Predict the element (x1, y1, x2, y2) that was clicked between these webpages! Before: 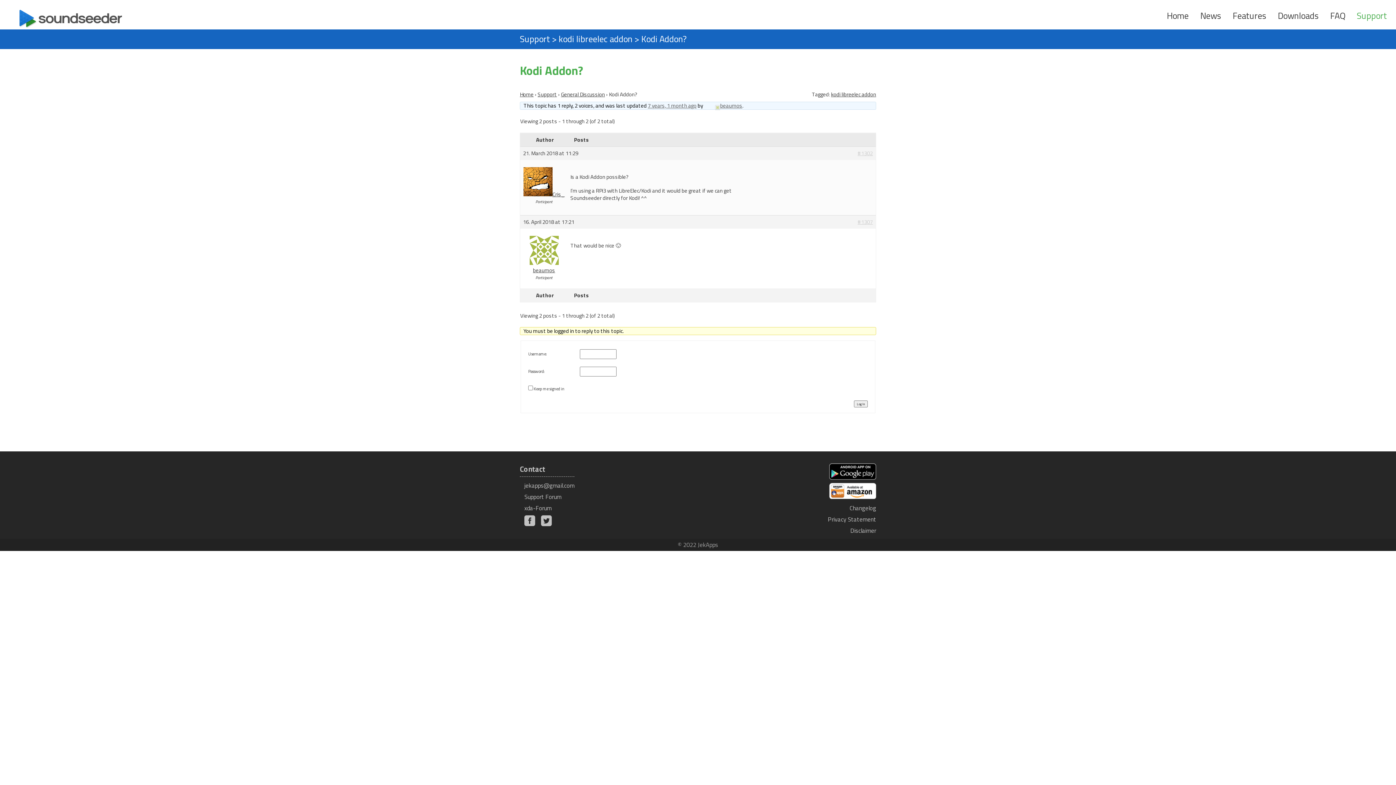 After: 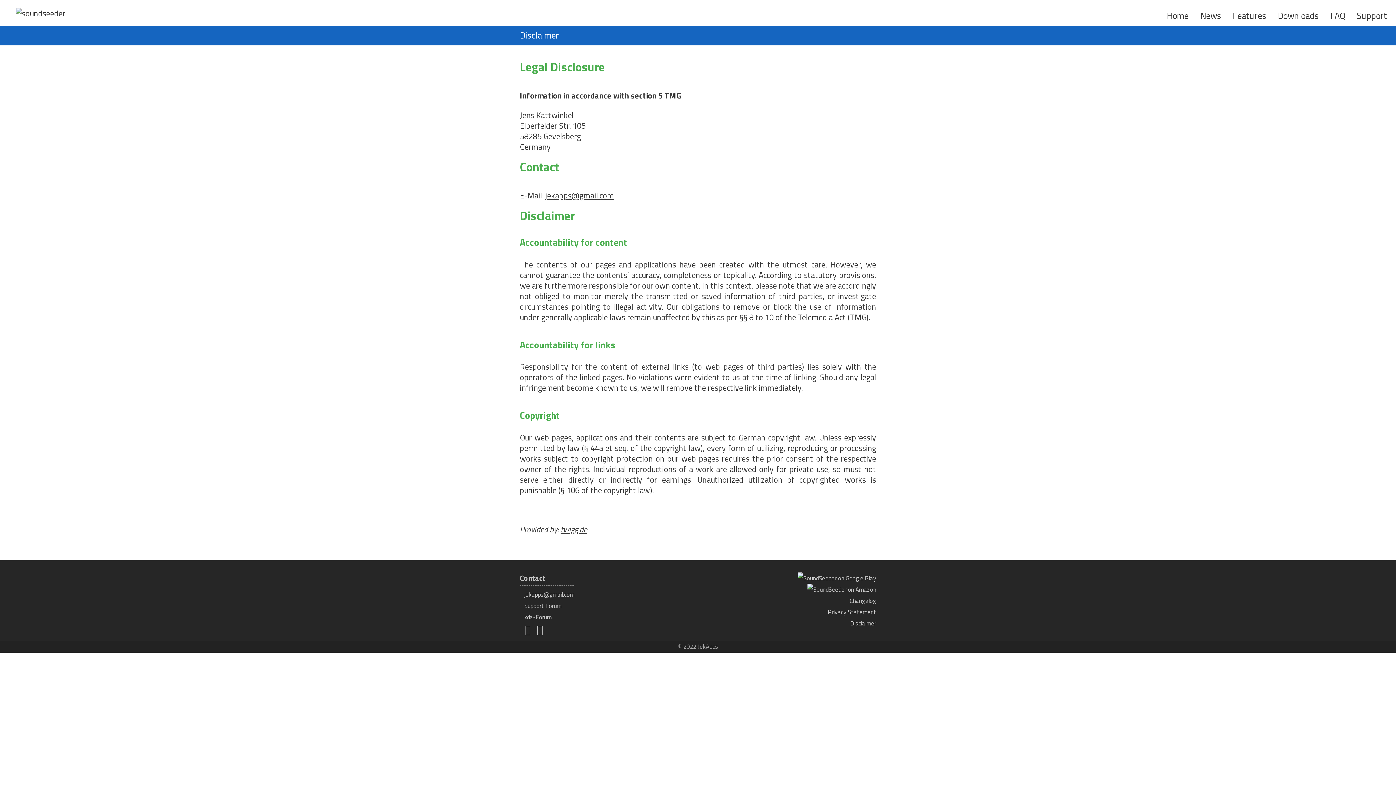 Action: bbox: (850, 526, 876, 535) label: Disclaimer